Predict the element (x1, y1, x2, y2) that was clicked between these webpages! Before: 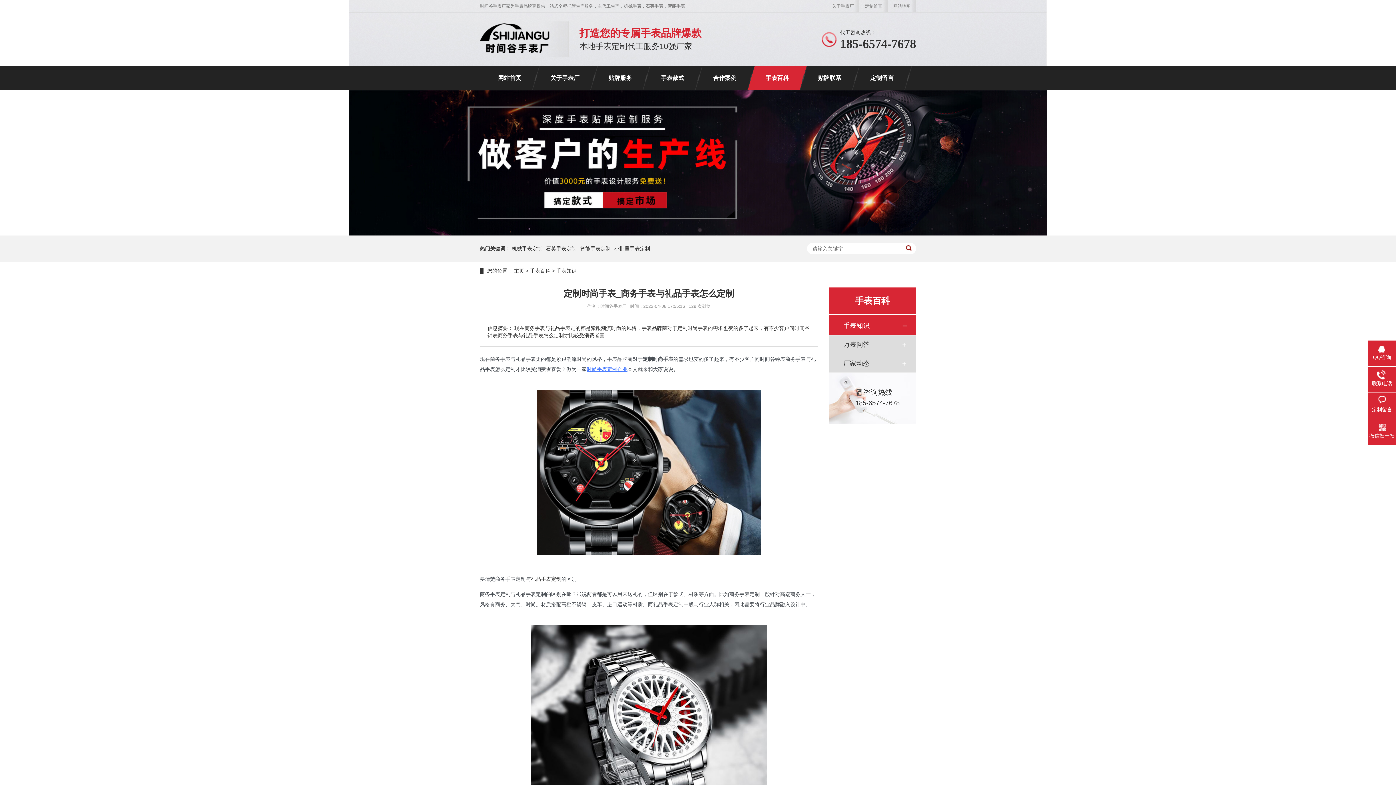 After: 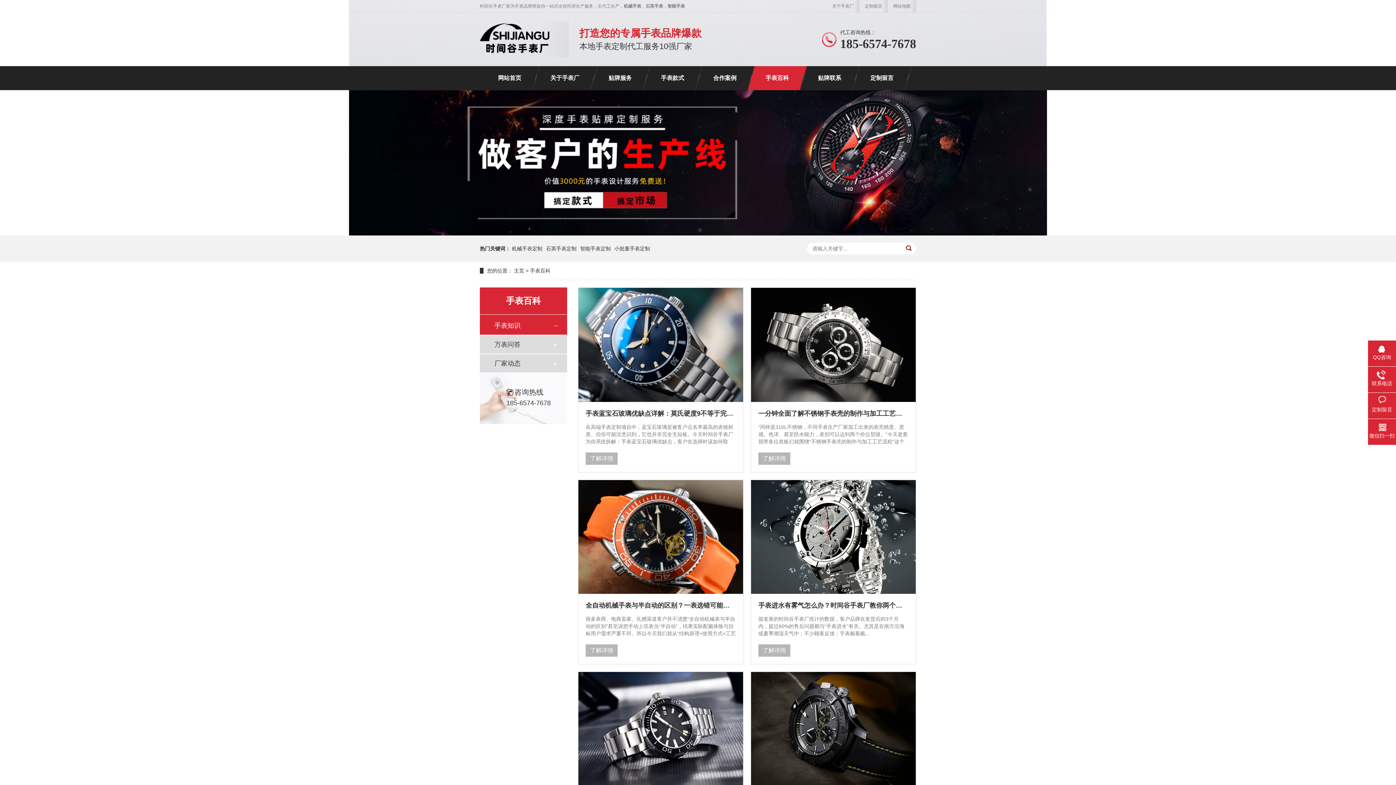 Action: bbox: (530, 268, 550, 273) label: 手表百科